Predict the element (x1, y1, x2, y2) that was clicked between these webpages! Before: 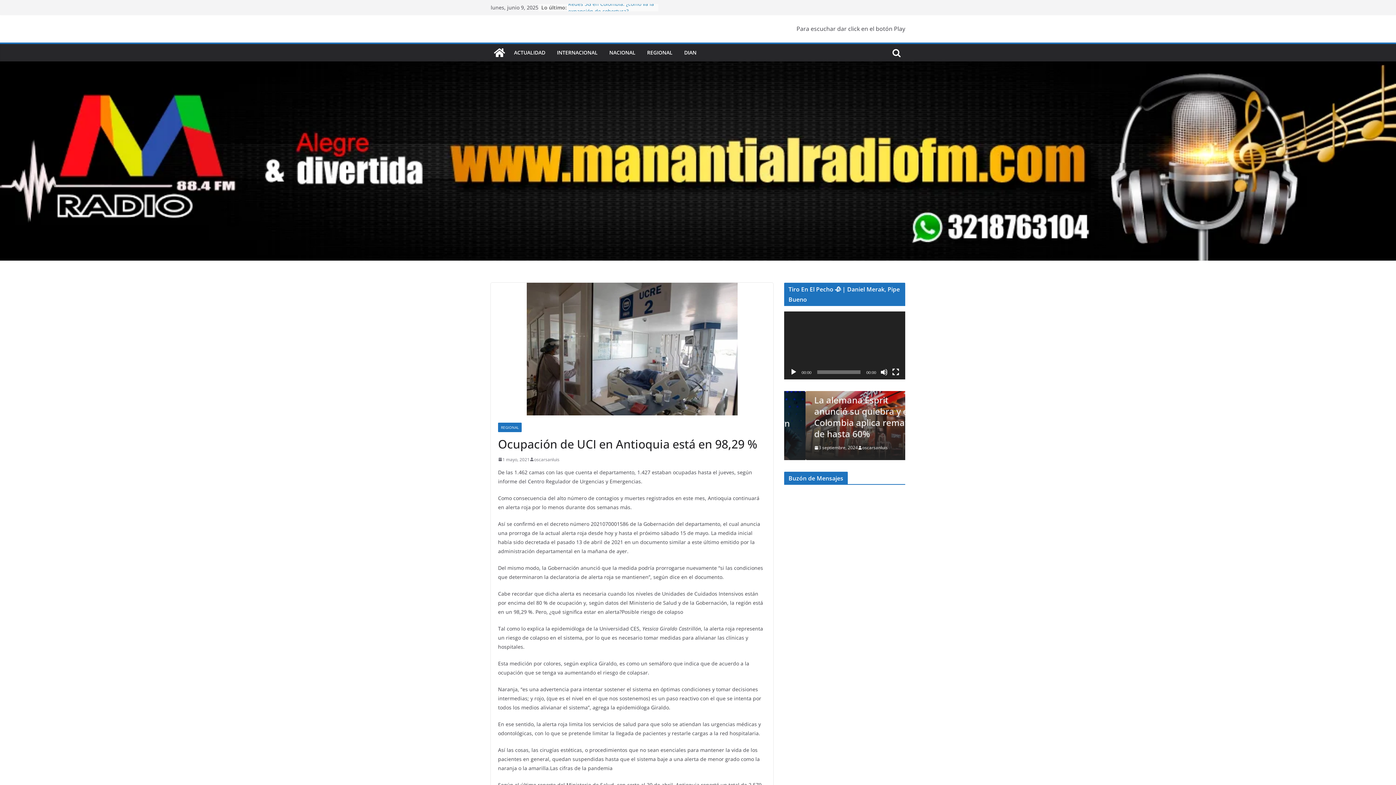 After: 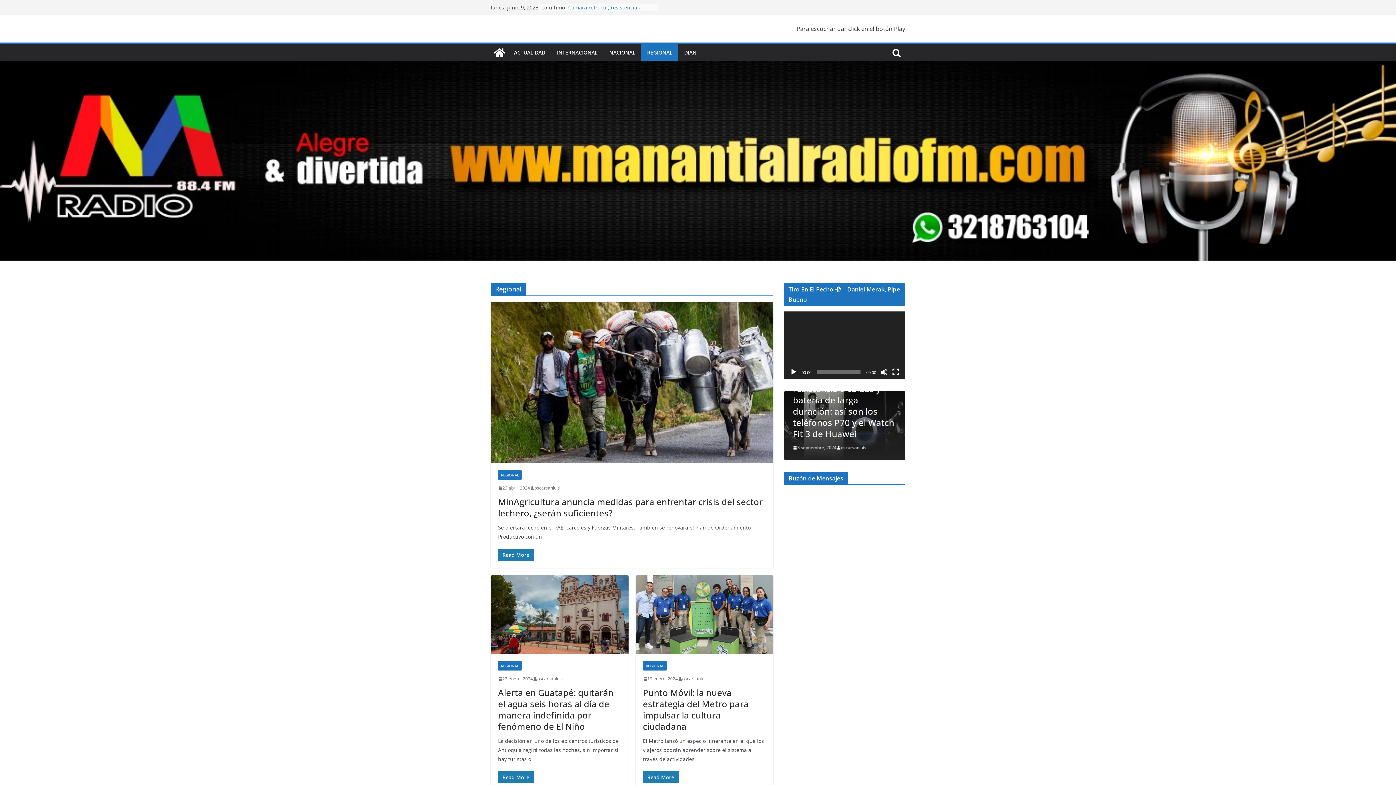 Action: bbox: (647, 47, 672, 57) label: REGIONAL